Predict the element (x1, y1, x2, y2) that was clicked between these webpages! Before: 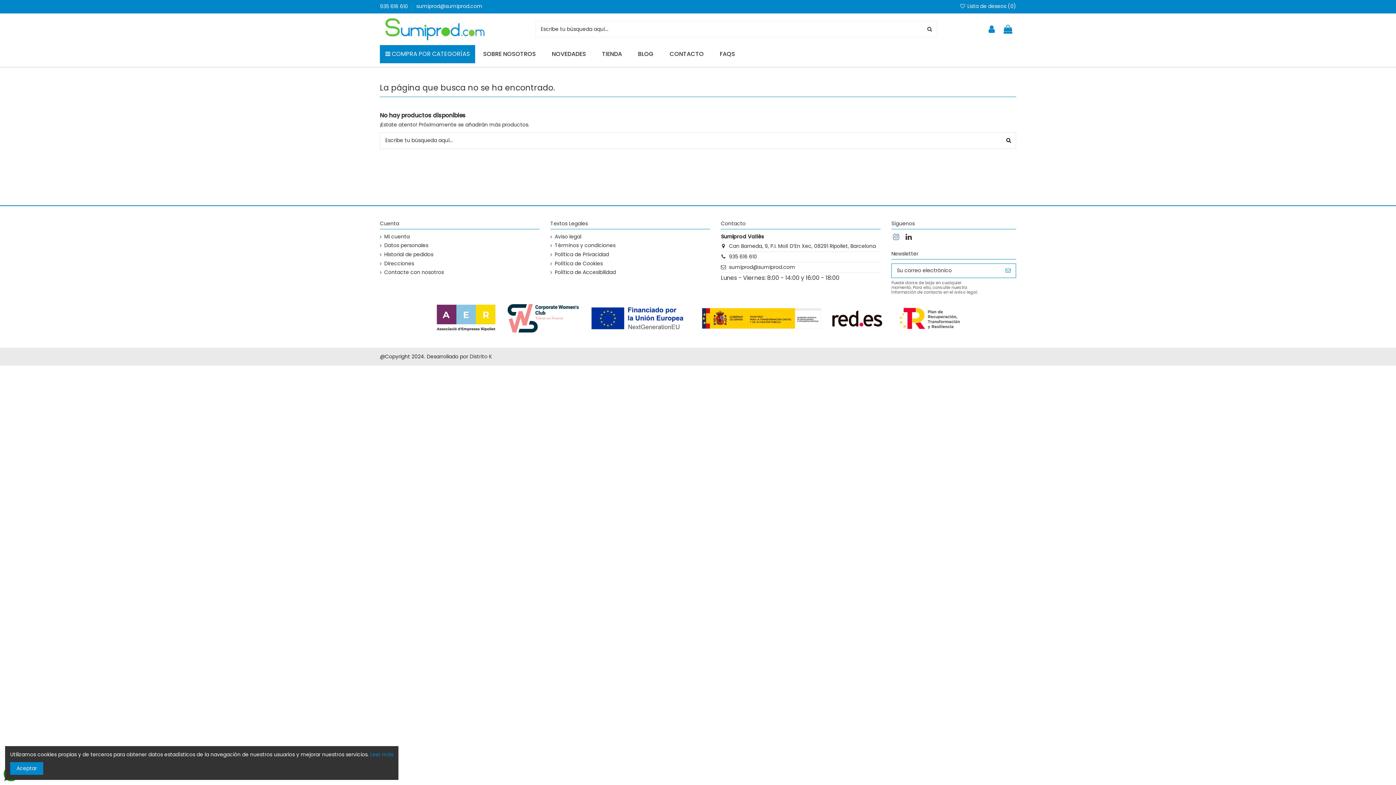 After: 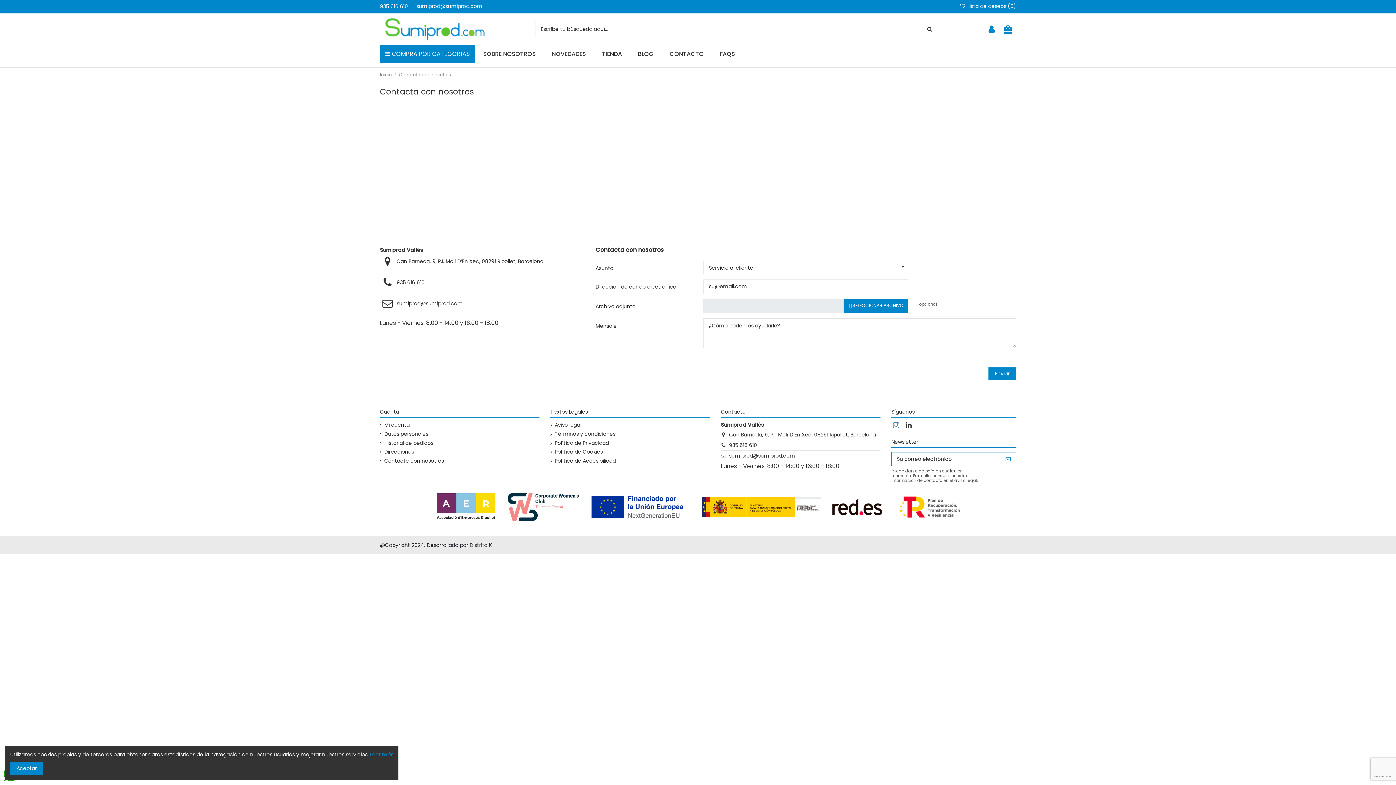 Action: bbox: (661, 45, 712, 63) label: CONTACTO